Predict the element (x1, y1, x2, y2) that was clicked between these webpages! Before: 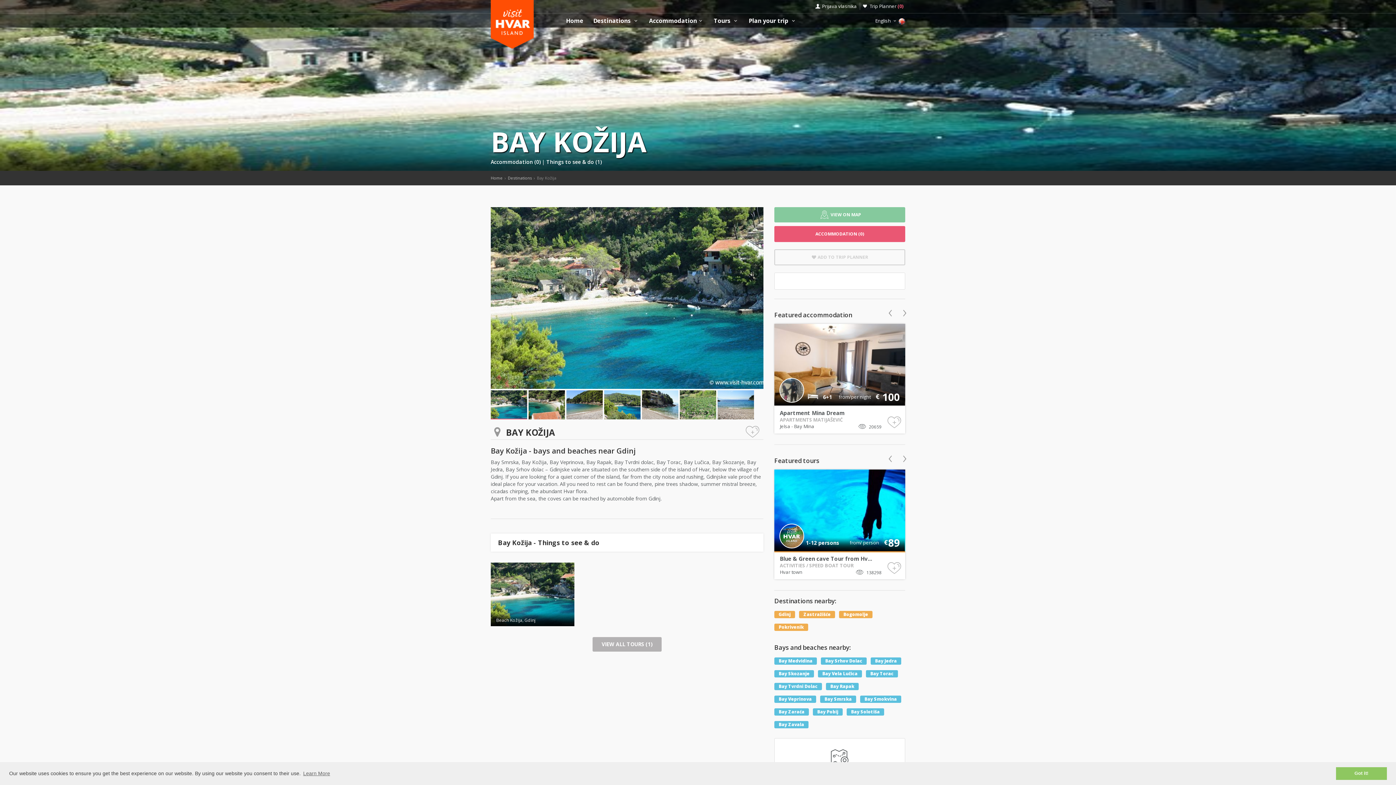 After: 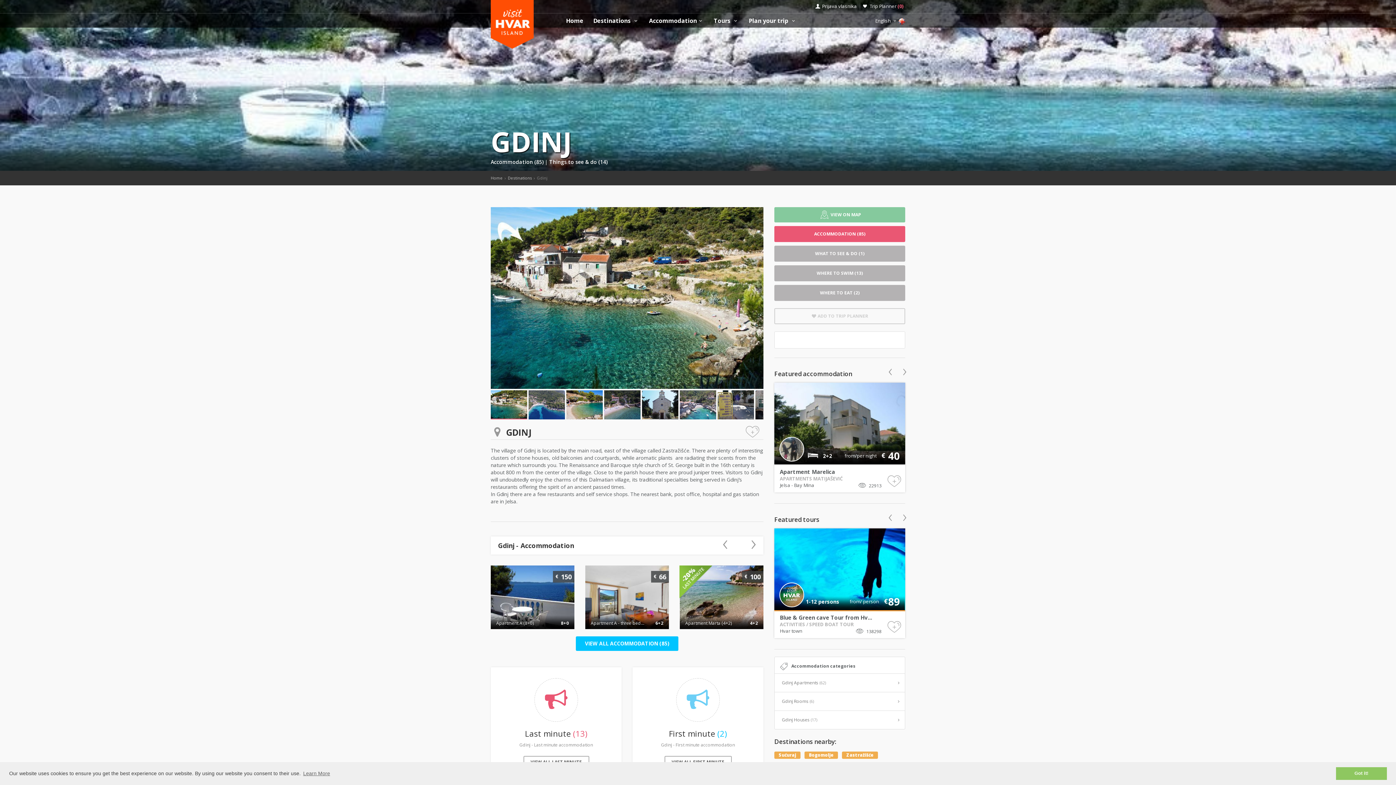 Action: bbox: (778, 611, 790, 617) label: Gdinj